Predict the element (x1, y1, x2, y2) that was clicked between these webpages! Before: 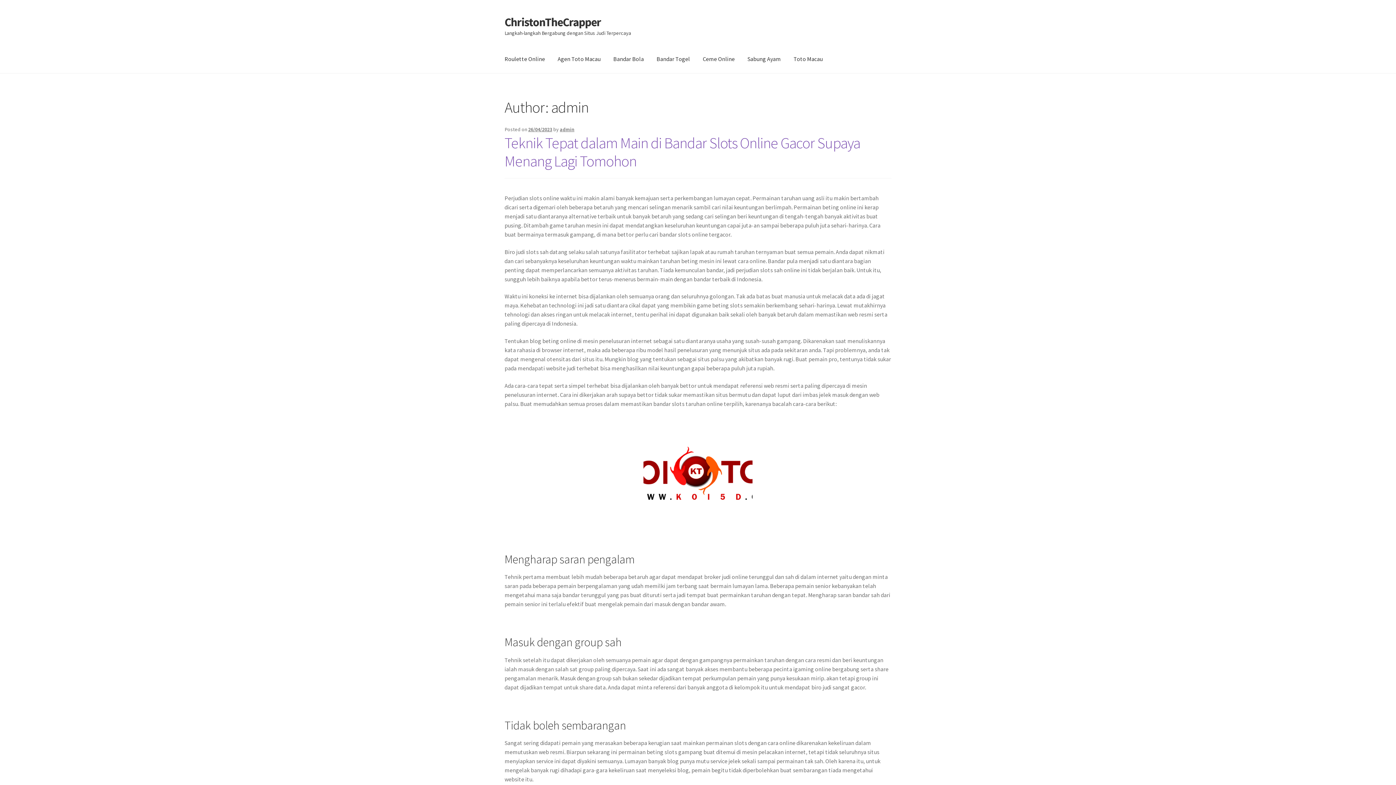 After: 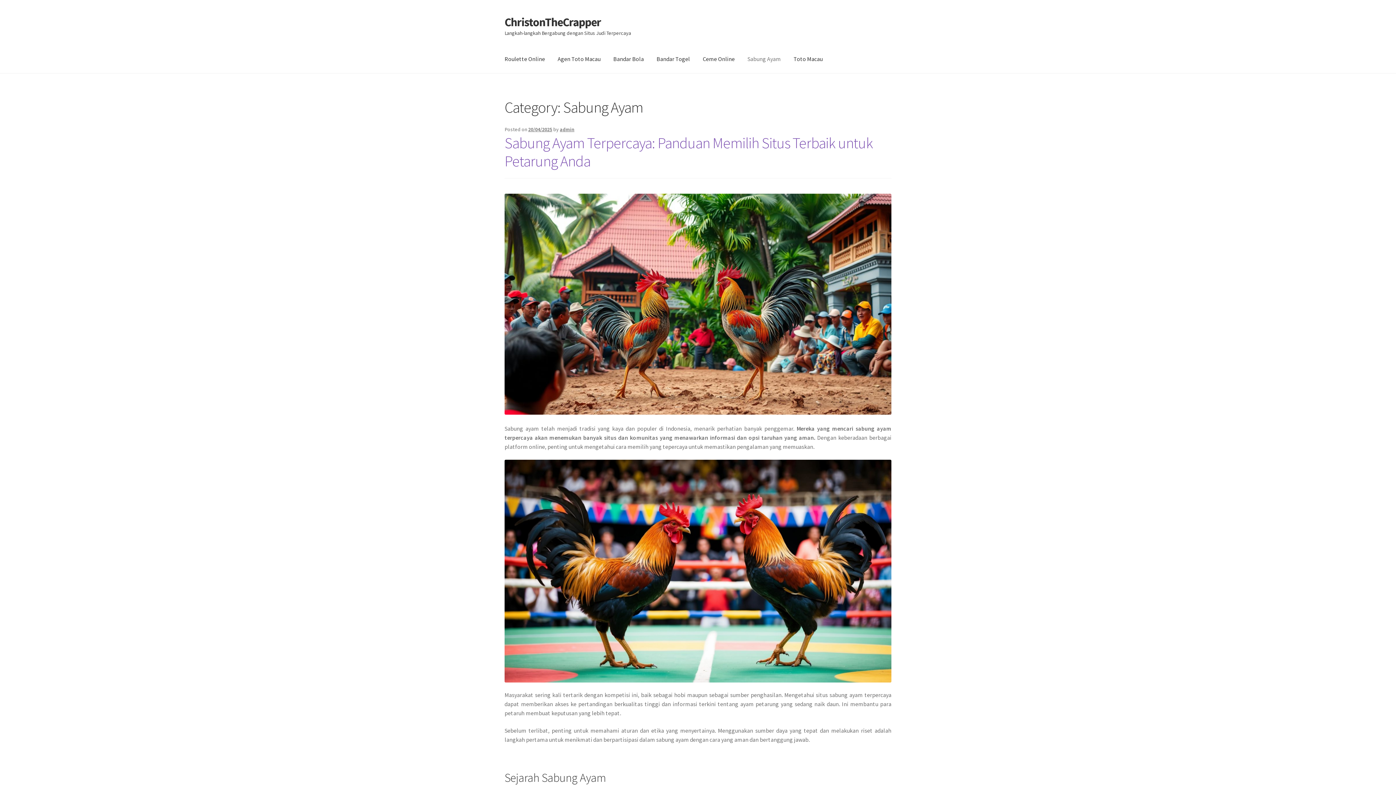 Action: bbox: (741, 45, 786, 73) label: Sabung Ayam